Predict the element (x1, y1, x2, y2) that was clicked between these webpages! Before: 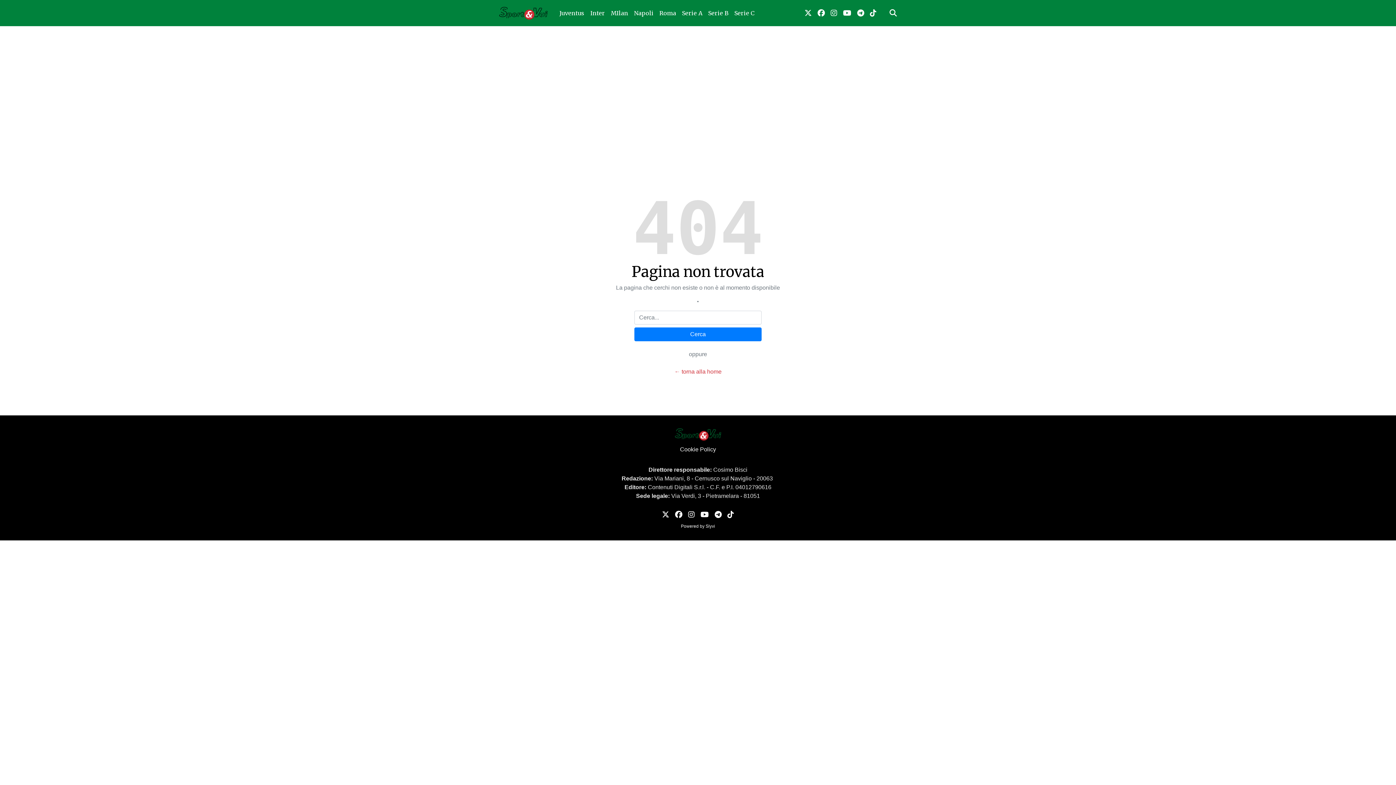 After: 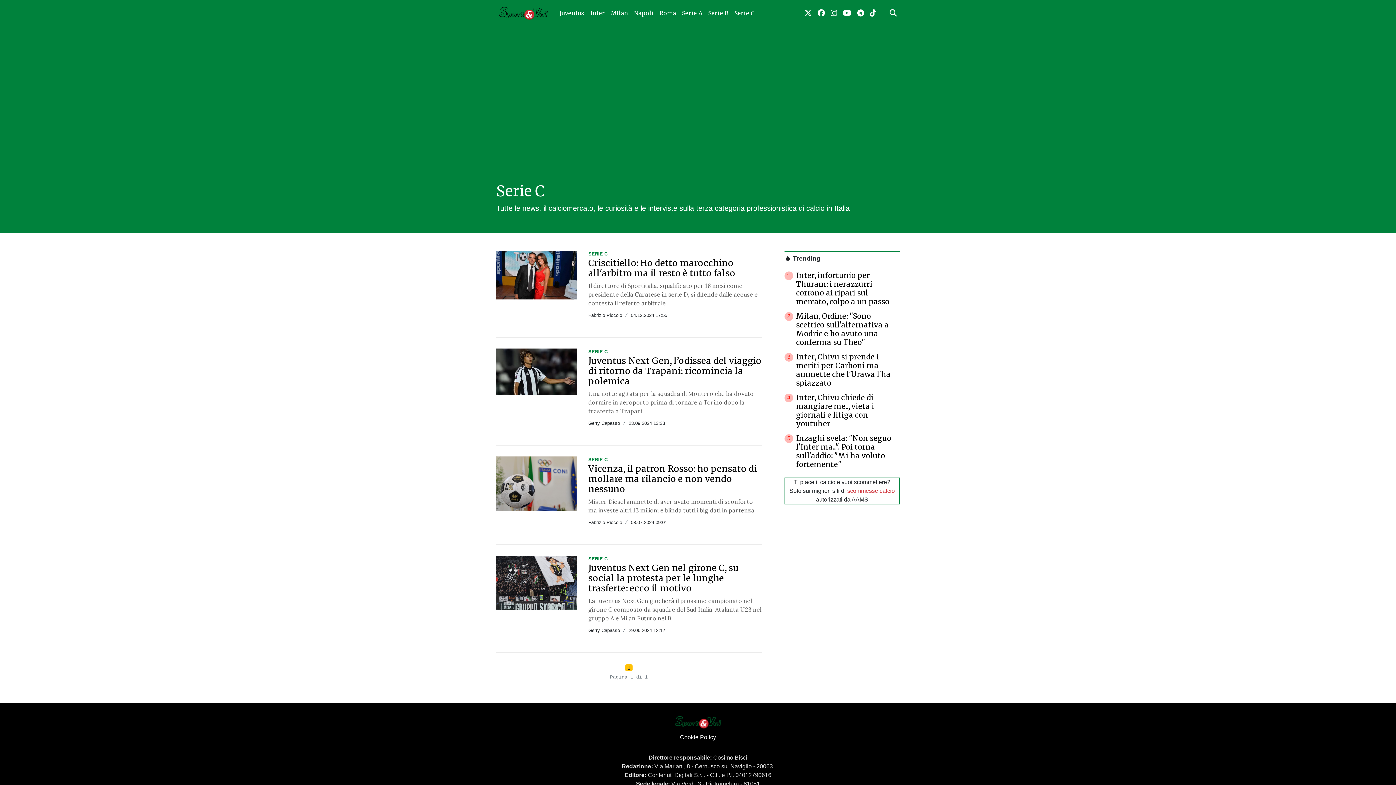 Action: label: Serie C bbox: (731, 5, 757, 20)